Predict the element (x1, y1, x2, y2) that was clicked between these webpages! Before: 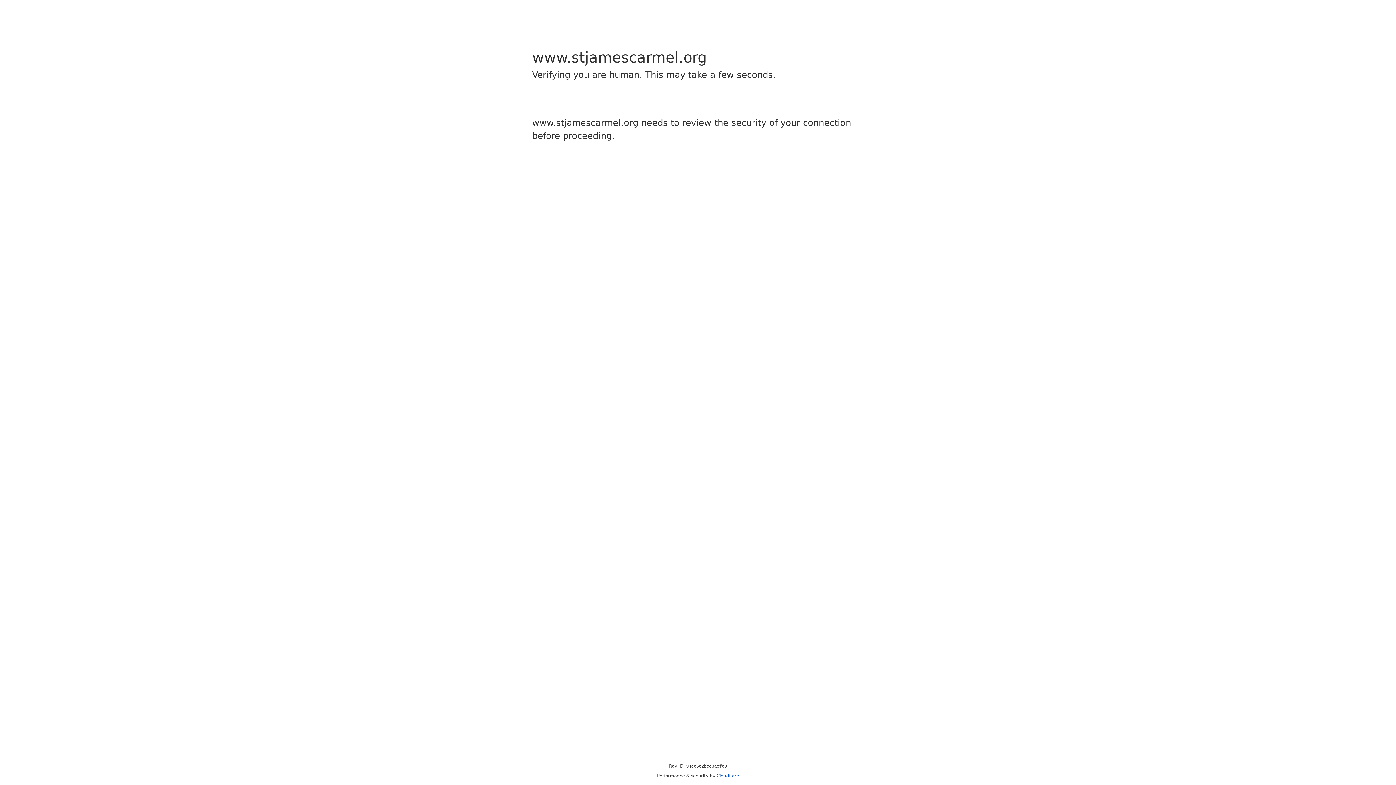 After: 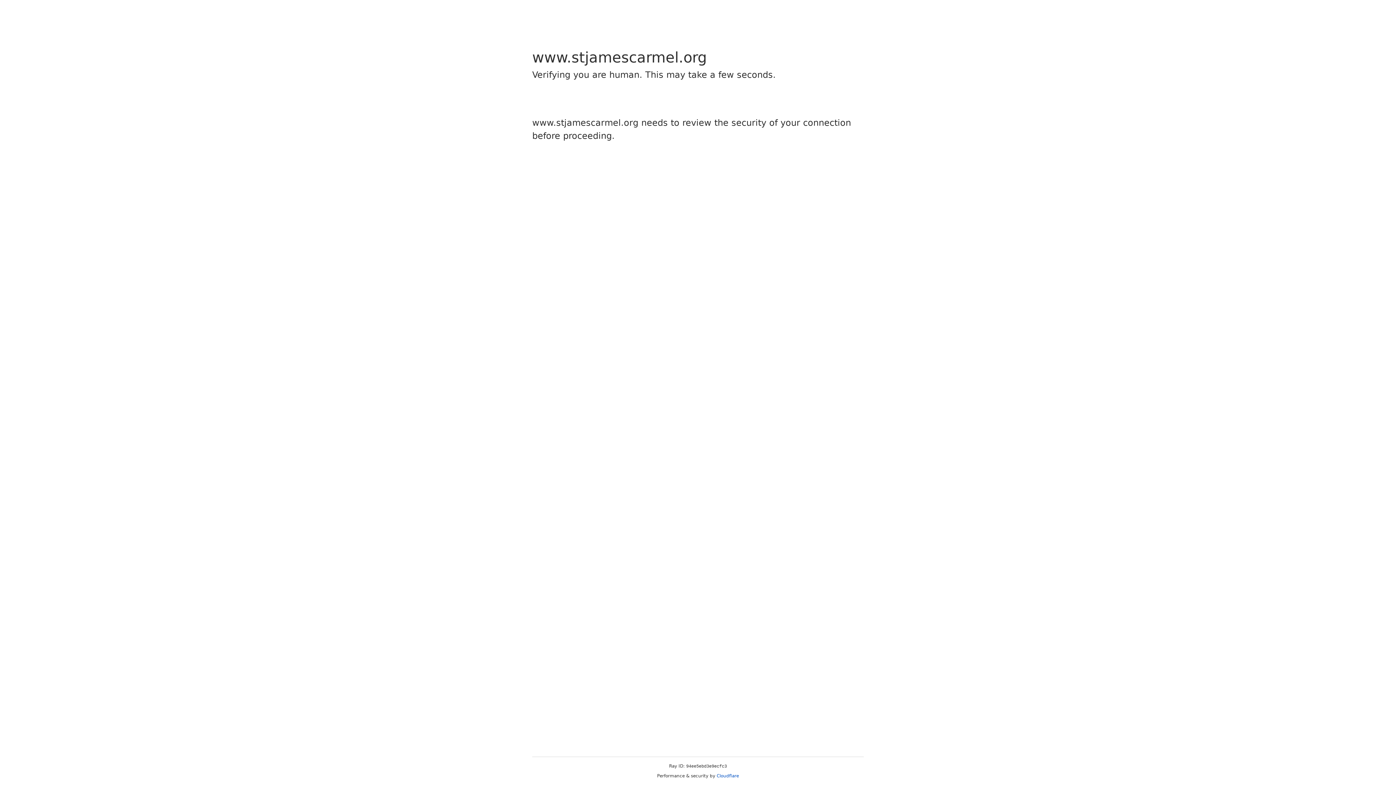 Action: label: Cloudflare bbox: (716, 773, 739, 778)